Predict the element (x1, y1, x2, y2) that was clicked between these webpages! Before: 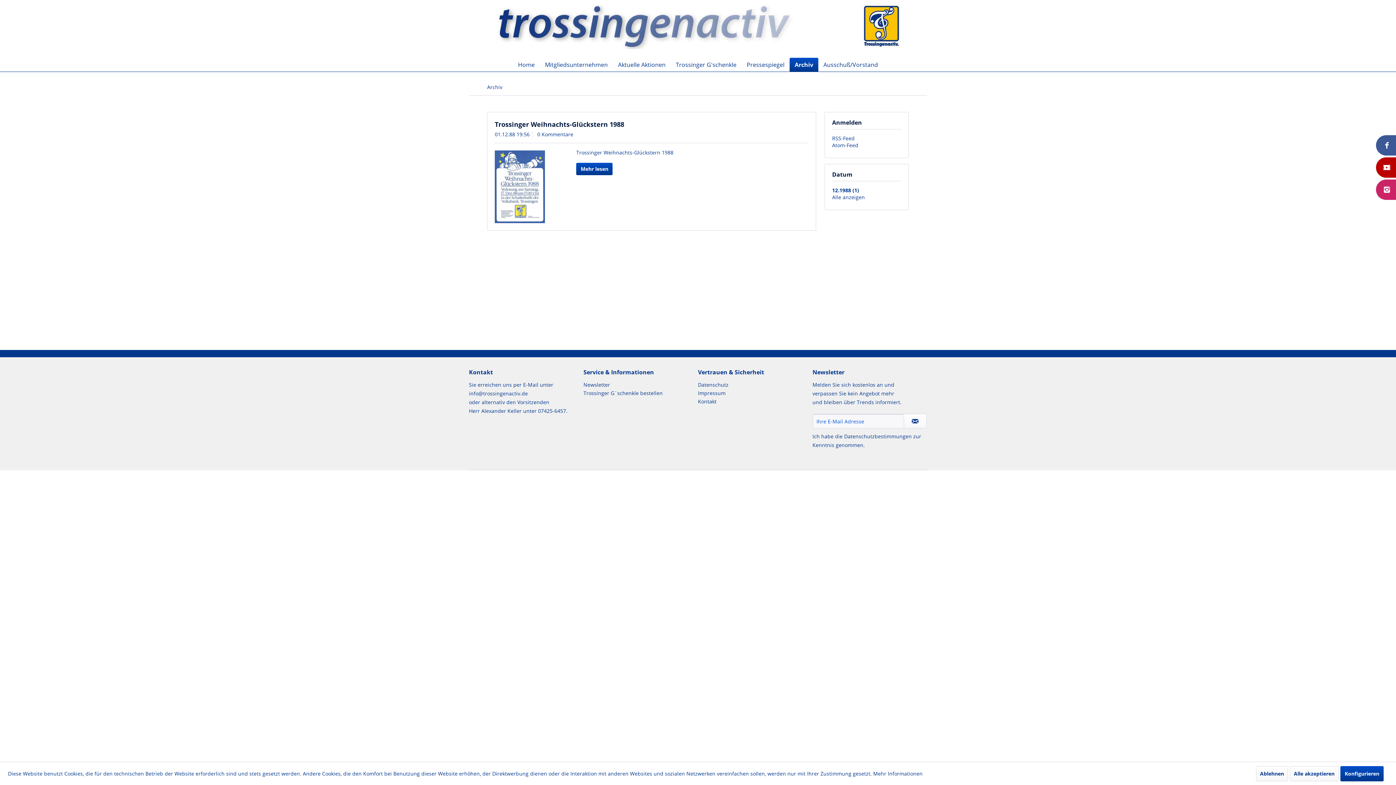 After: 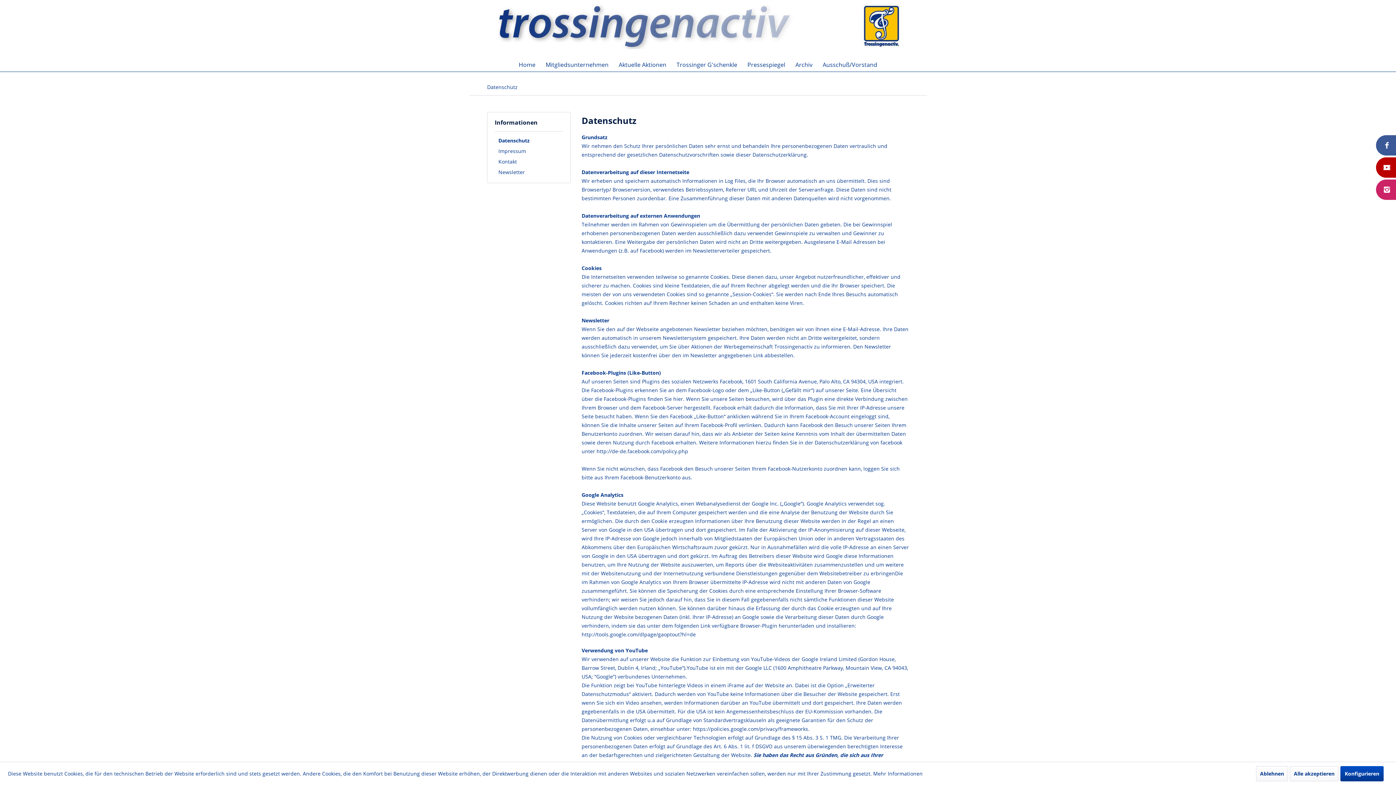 Action: label: Datenschutz bbox: (698, 380, 809, 389)